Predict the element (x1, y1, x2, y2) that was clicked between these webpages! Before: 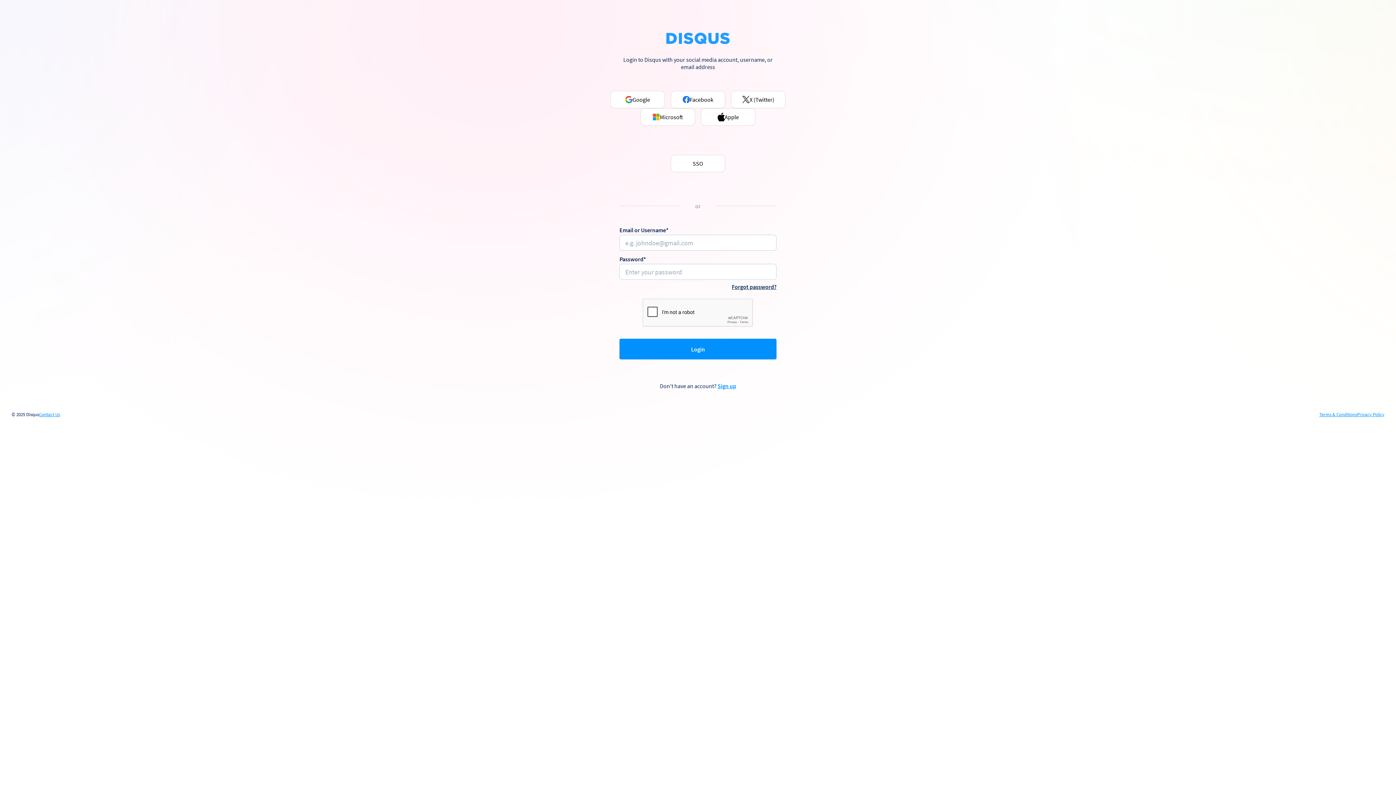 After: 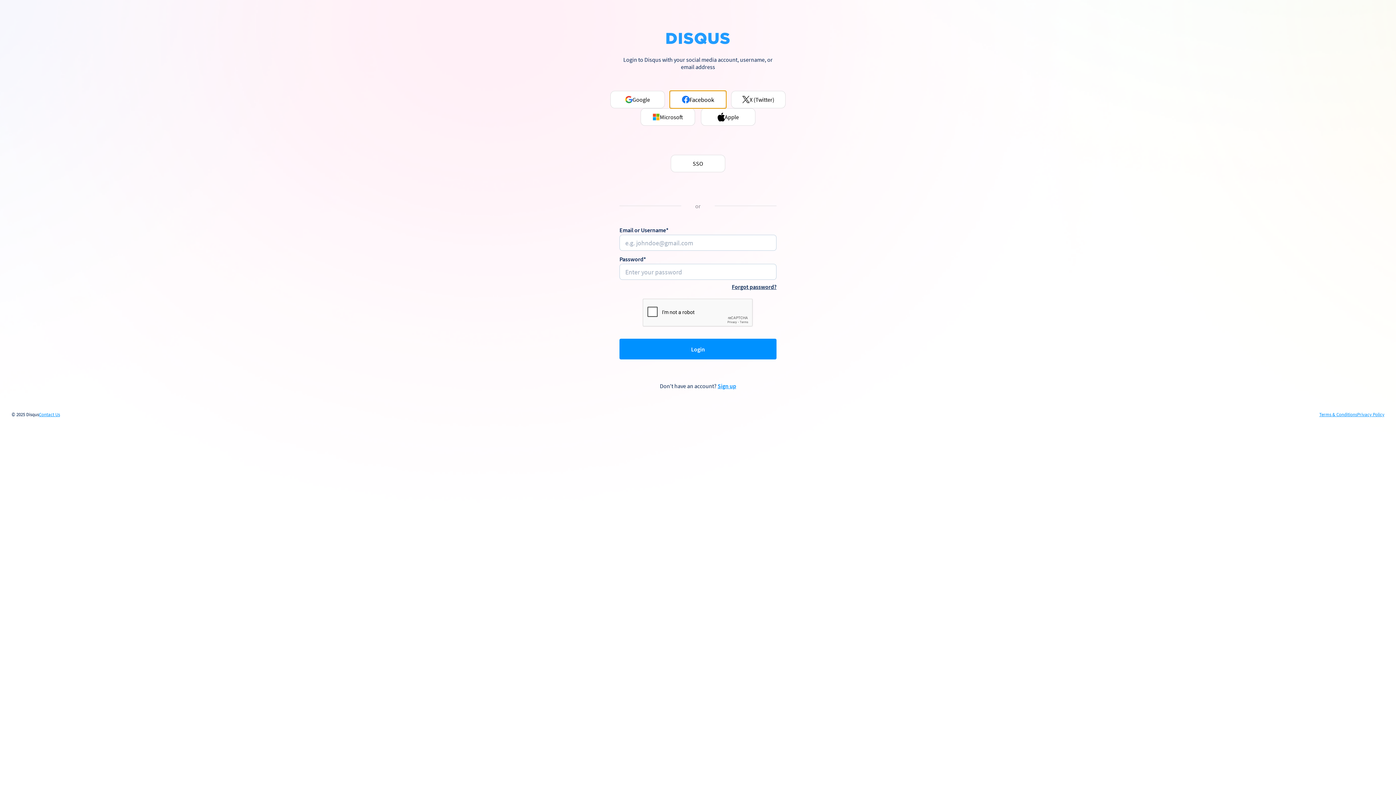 Action: label: Facebook bbox: (670, 90, 725, 108)